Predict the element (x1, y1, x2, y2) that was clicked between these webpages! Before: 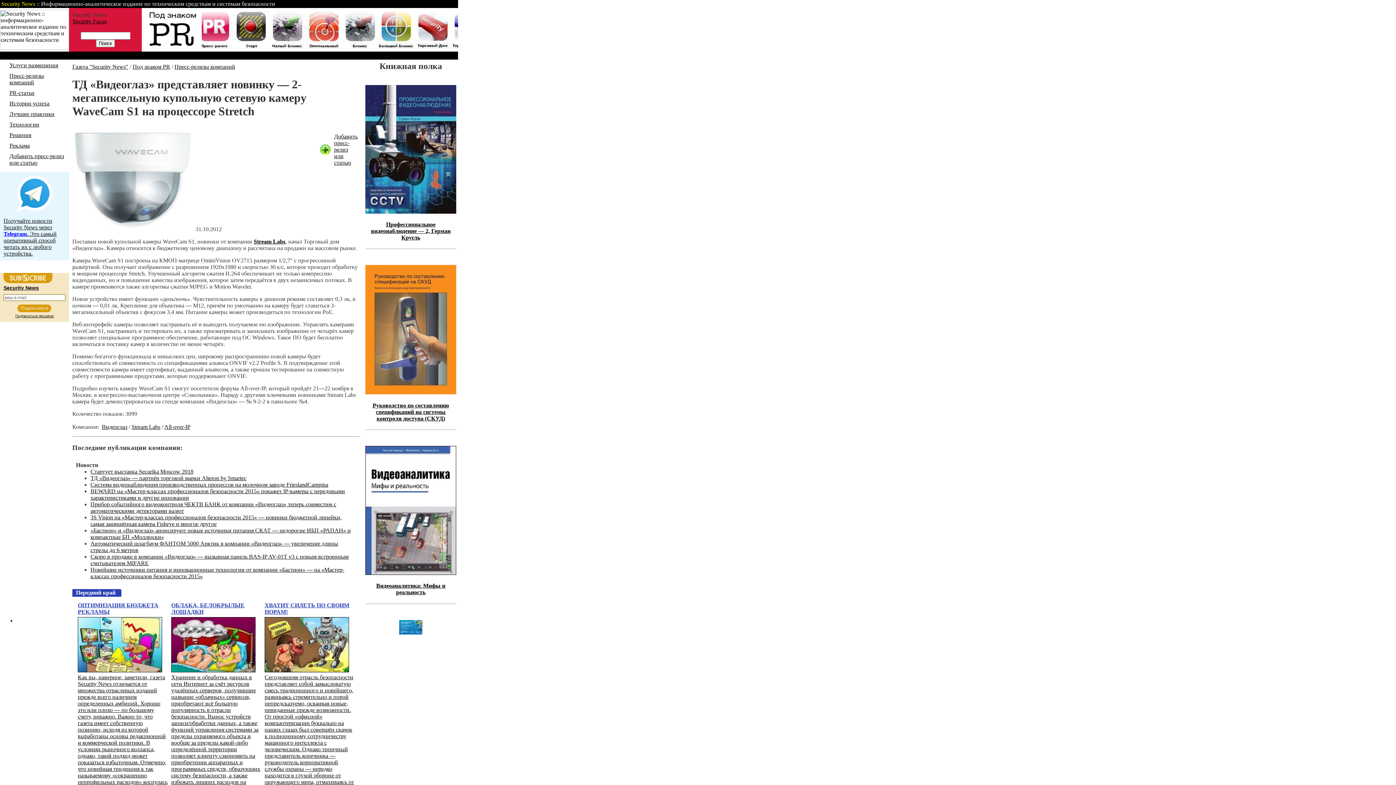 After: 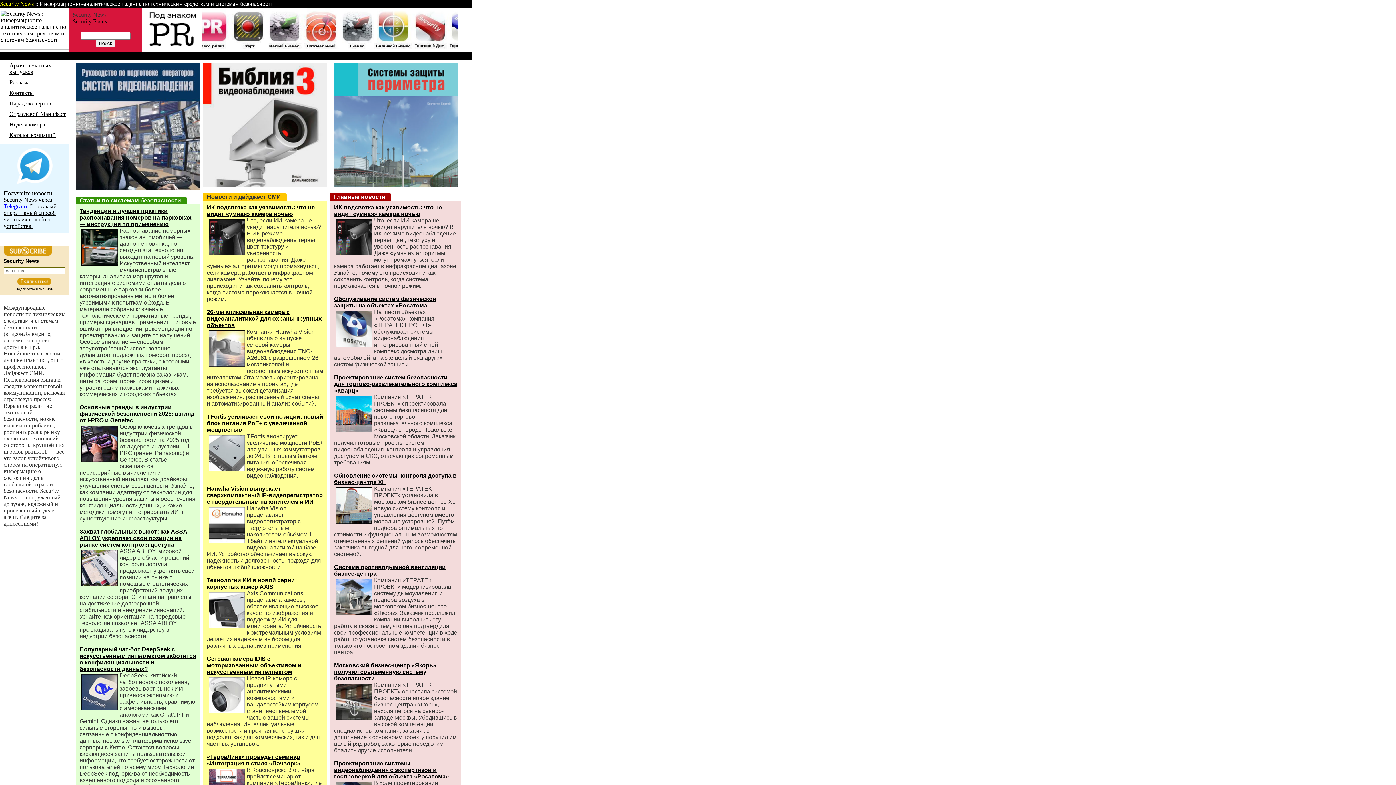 Action: bbox: (0, 44, 69, 50)